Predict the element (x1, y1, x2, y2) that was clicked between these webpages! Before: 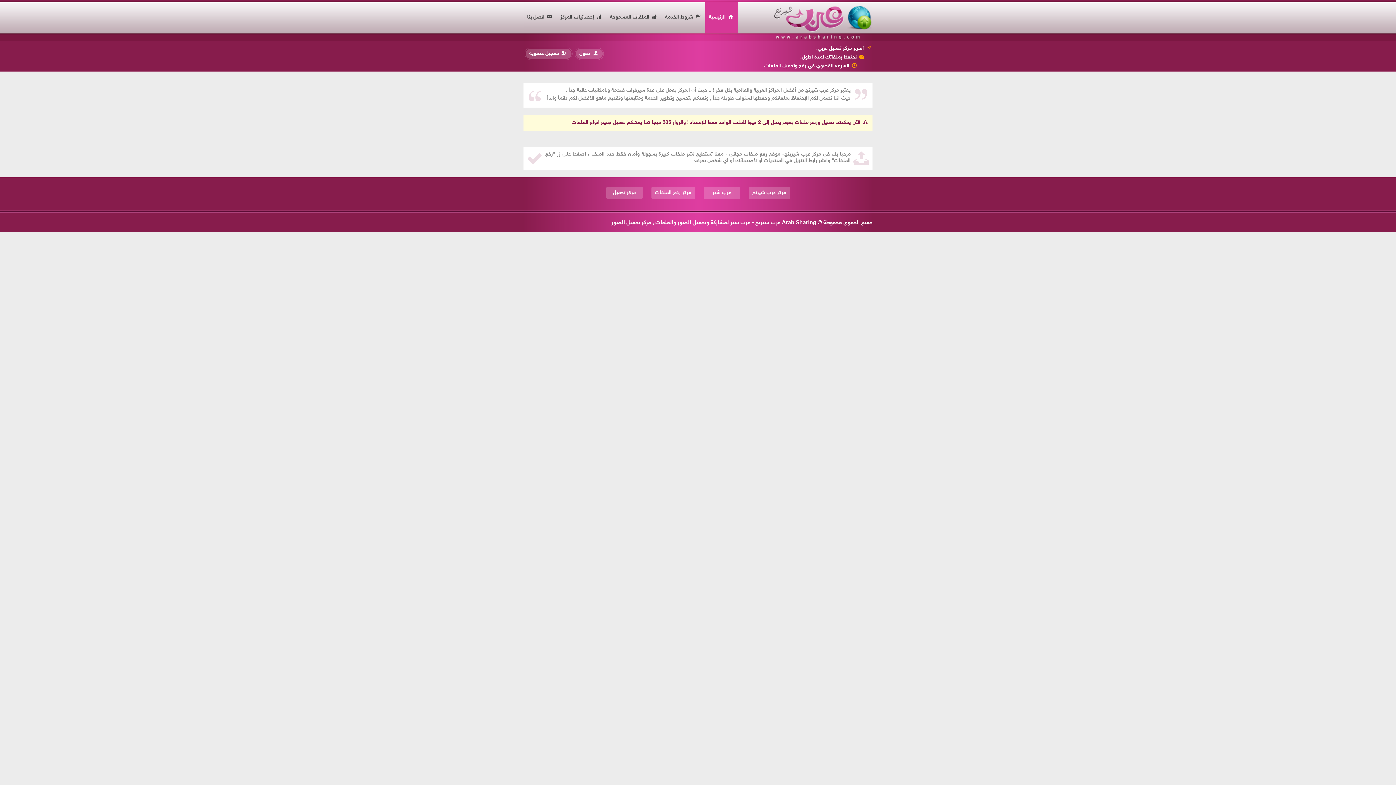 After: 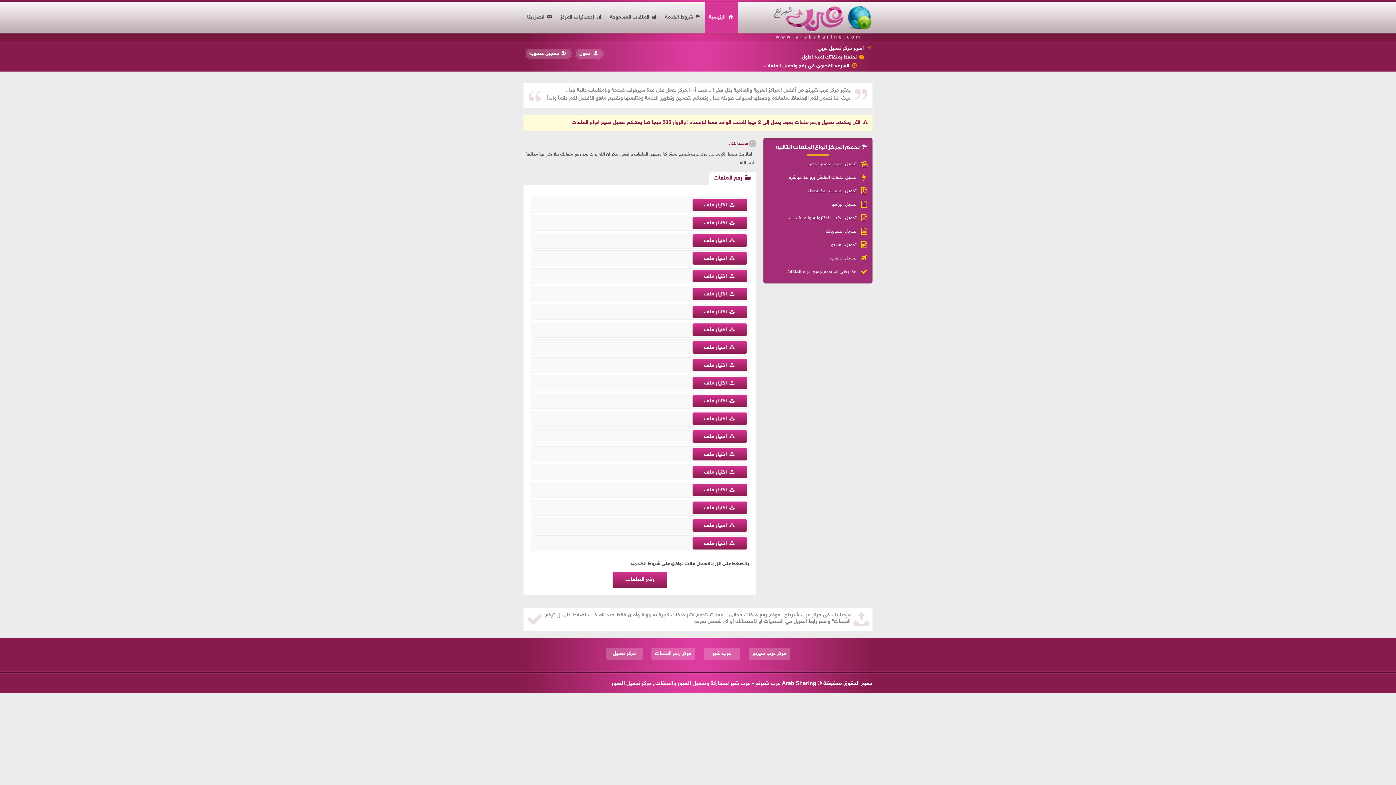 Action: label: مركز تحميل bbox: (606, 186, 642, 198)